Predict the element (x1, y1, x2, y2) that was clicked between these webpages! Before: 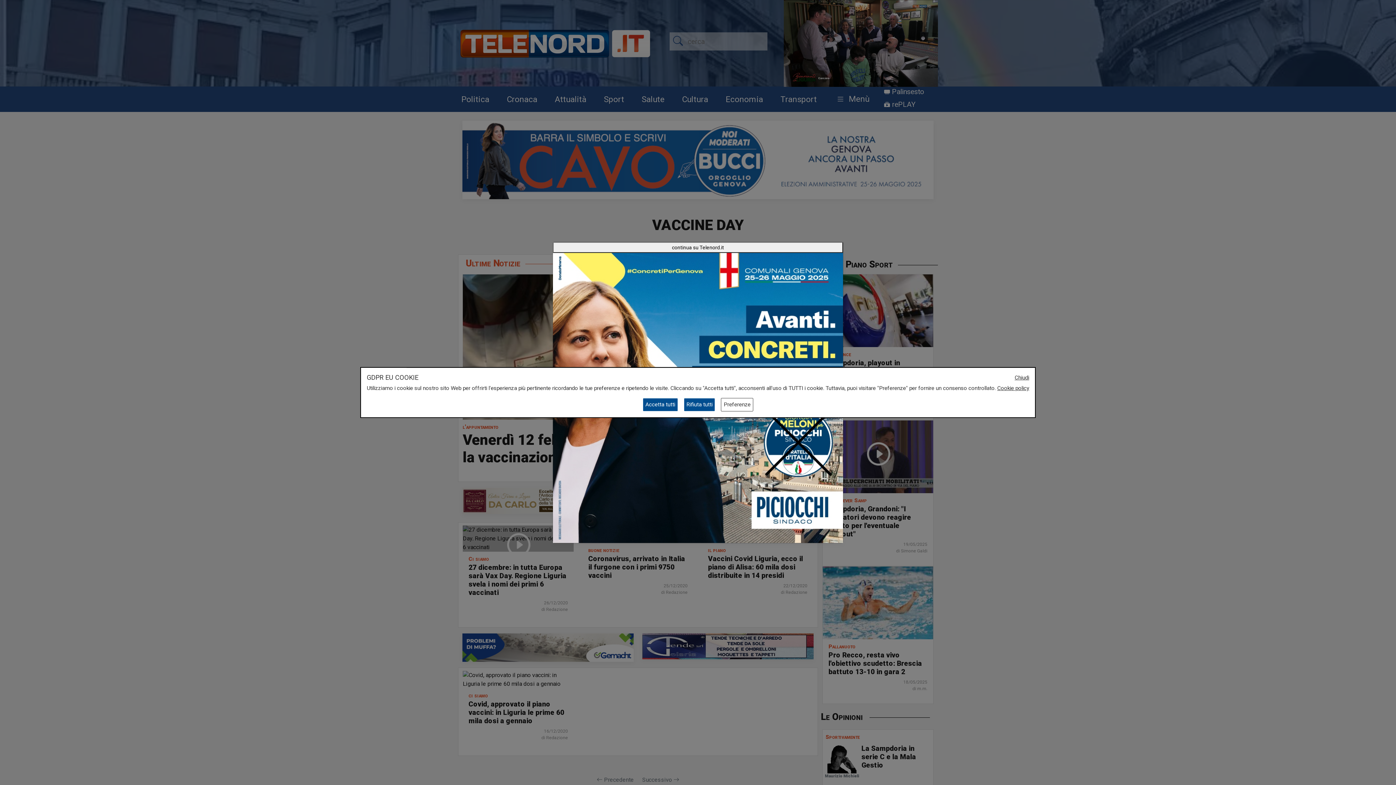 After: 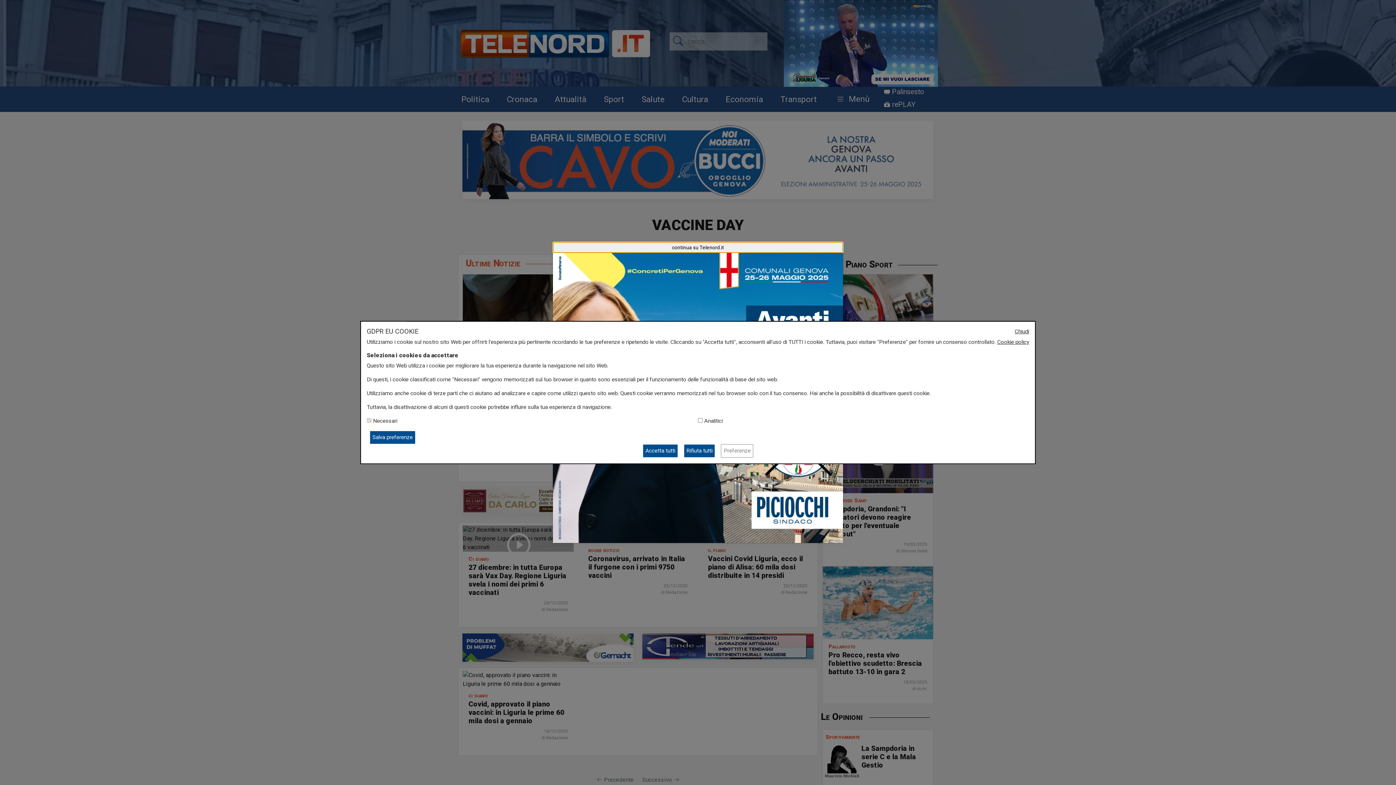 Action: bbox: (721, 398, 753, 411) label: Preferenze